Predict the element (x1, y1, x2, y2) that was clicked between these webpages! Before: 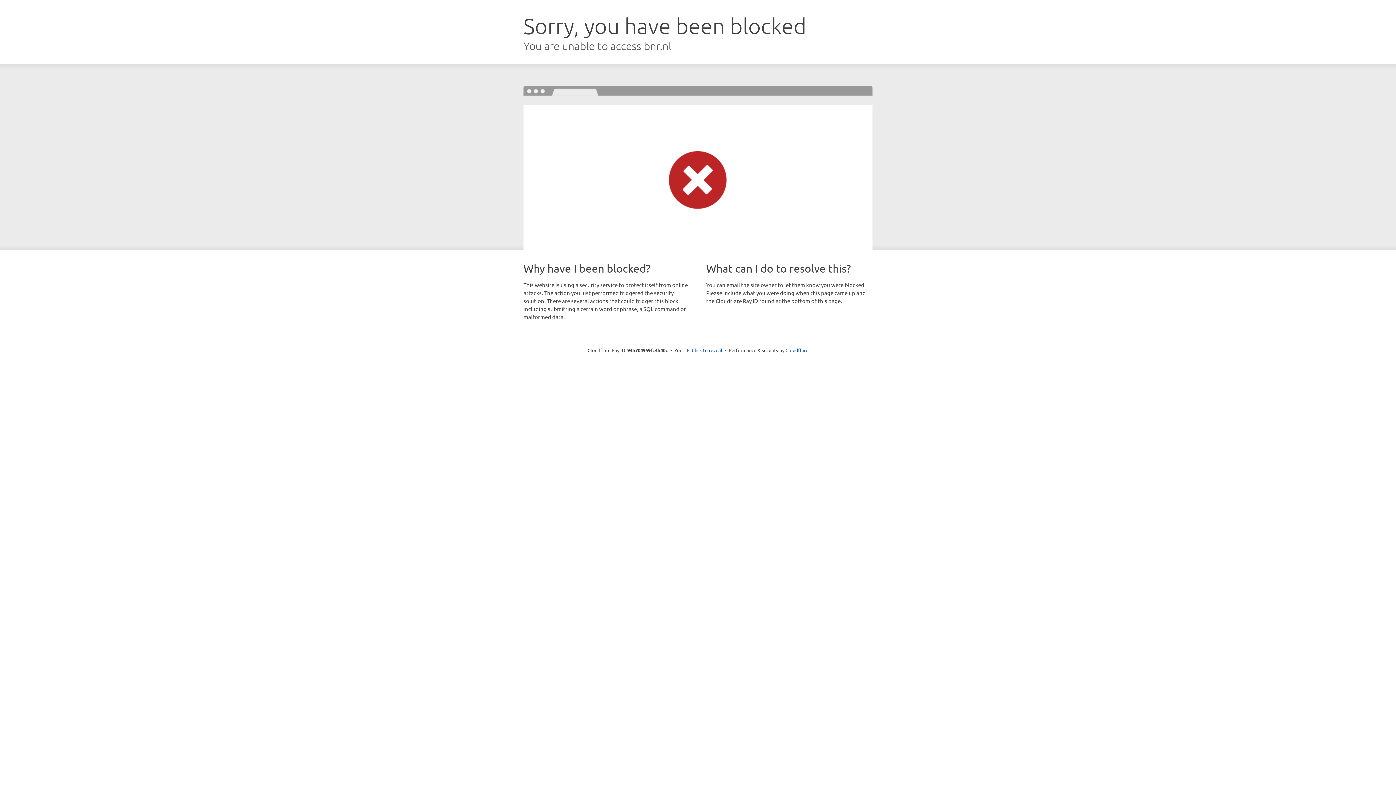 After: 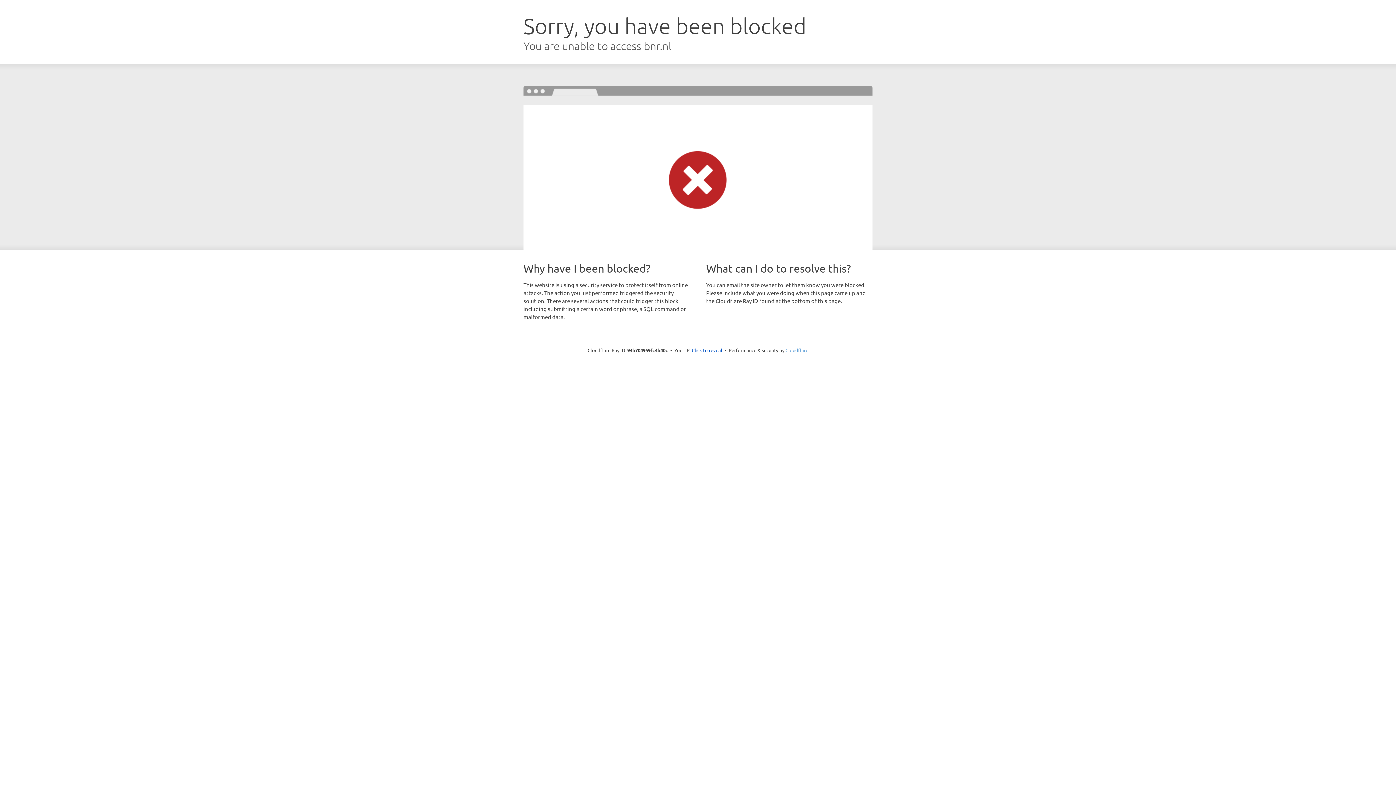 Action: bbox: (785, 347, 808, 353) label: Cloudflare